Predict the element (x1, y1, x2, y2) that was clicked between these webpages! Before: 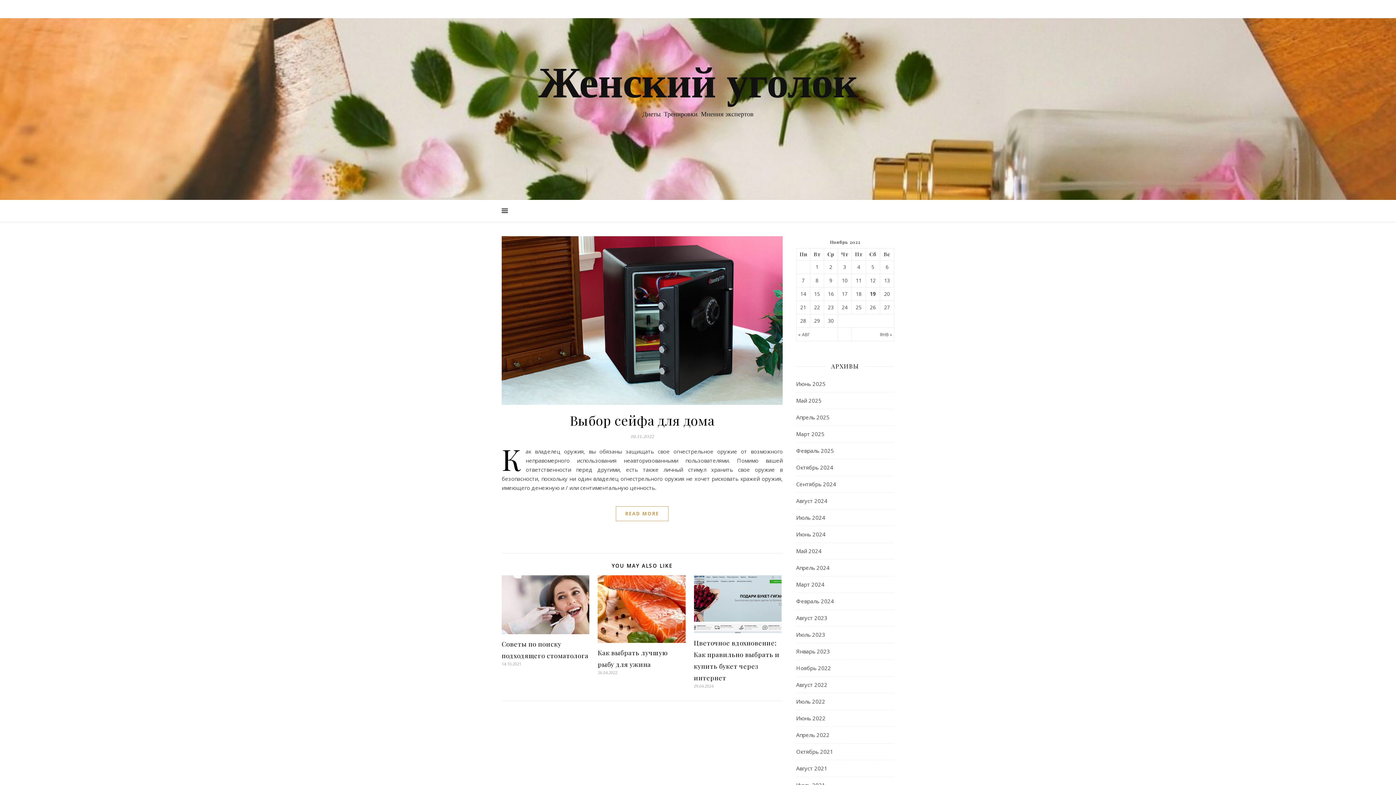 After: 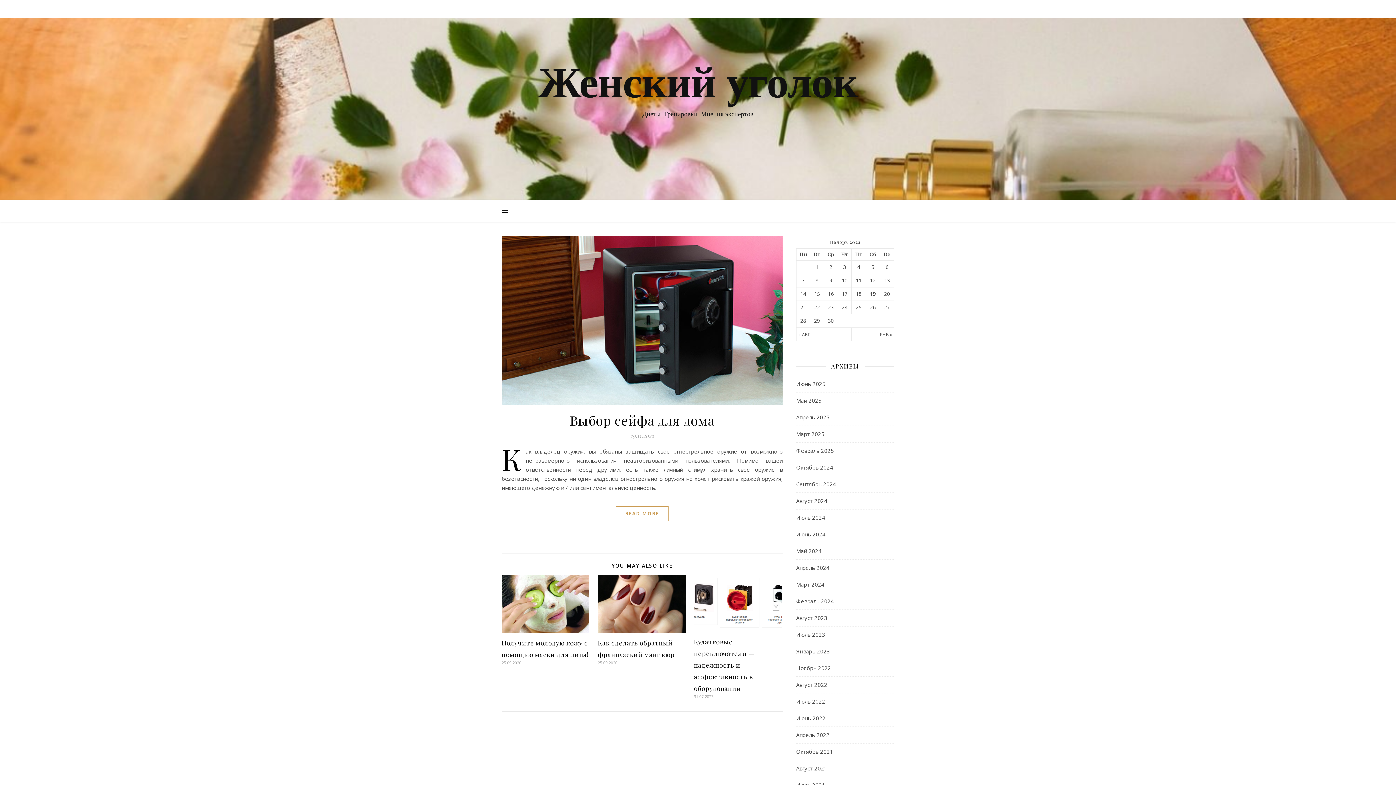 Action: label: Записи, опубликованные 19.11.2022 bbox: (869, 291, 876, 297)